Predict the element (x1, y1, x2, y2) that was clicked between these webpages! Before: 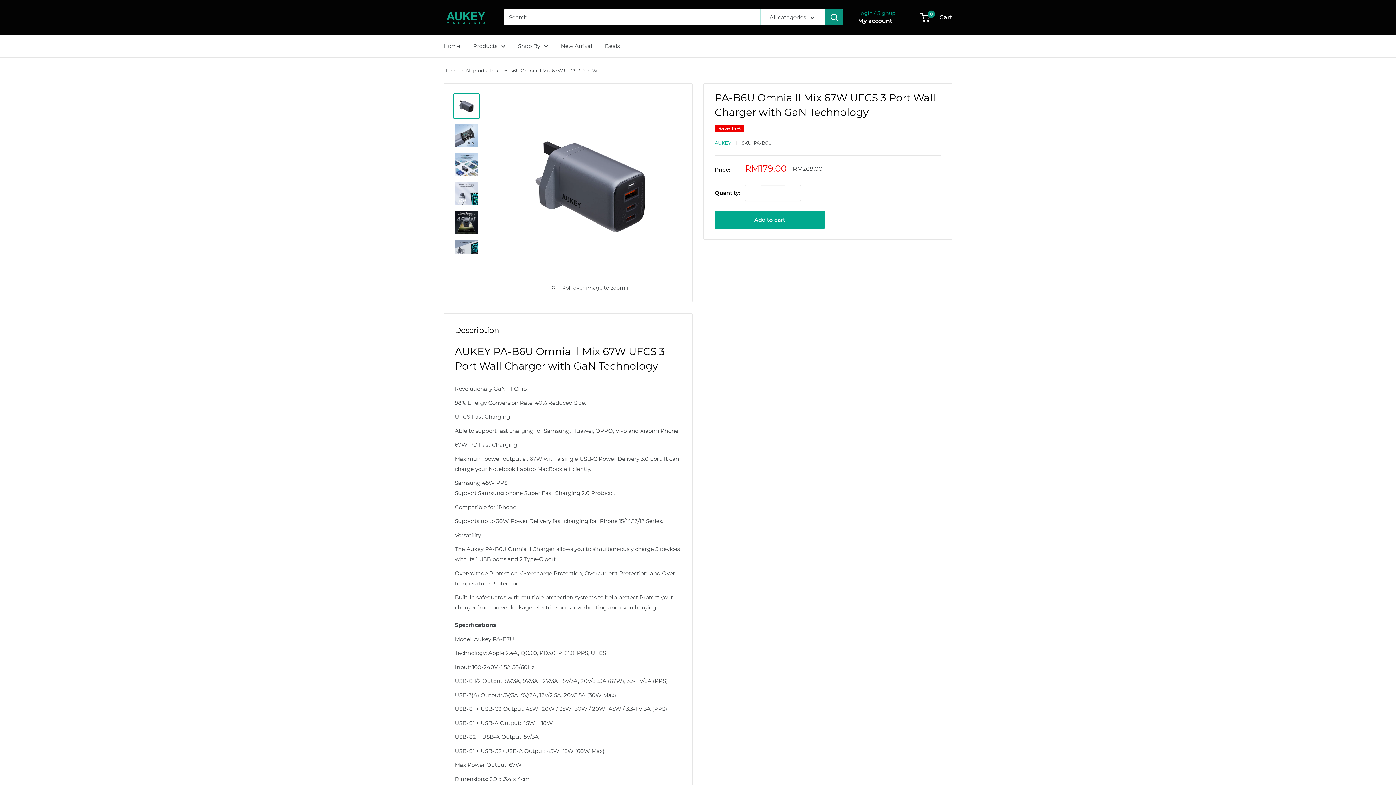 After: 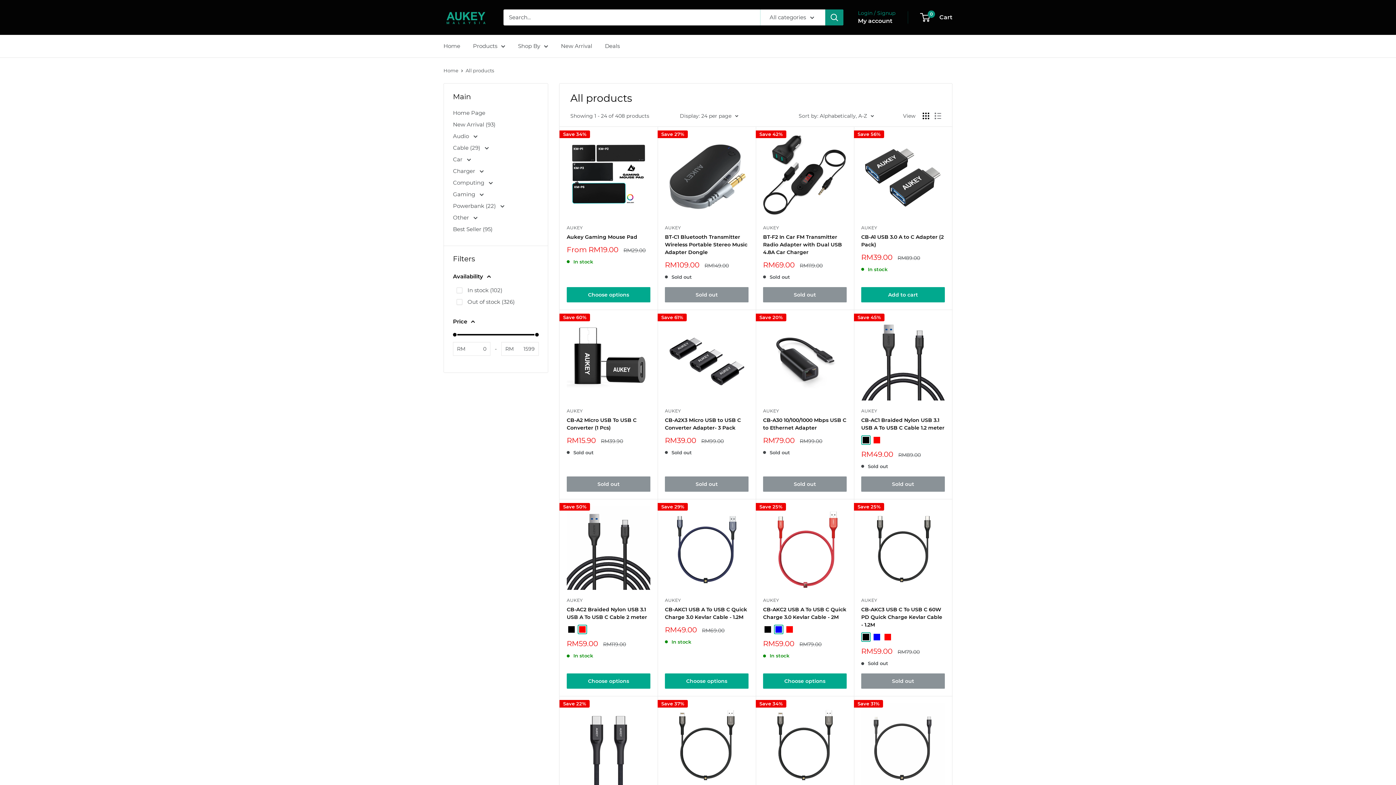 Action: bbox: (465, 67, 494, 73) label: All products